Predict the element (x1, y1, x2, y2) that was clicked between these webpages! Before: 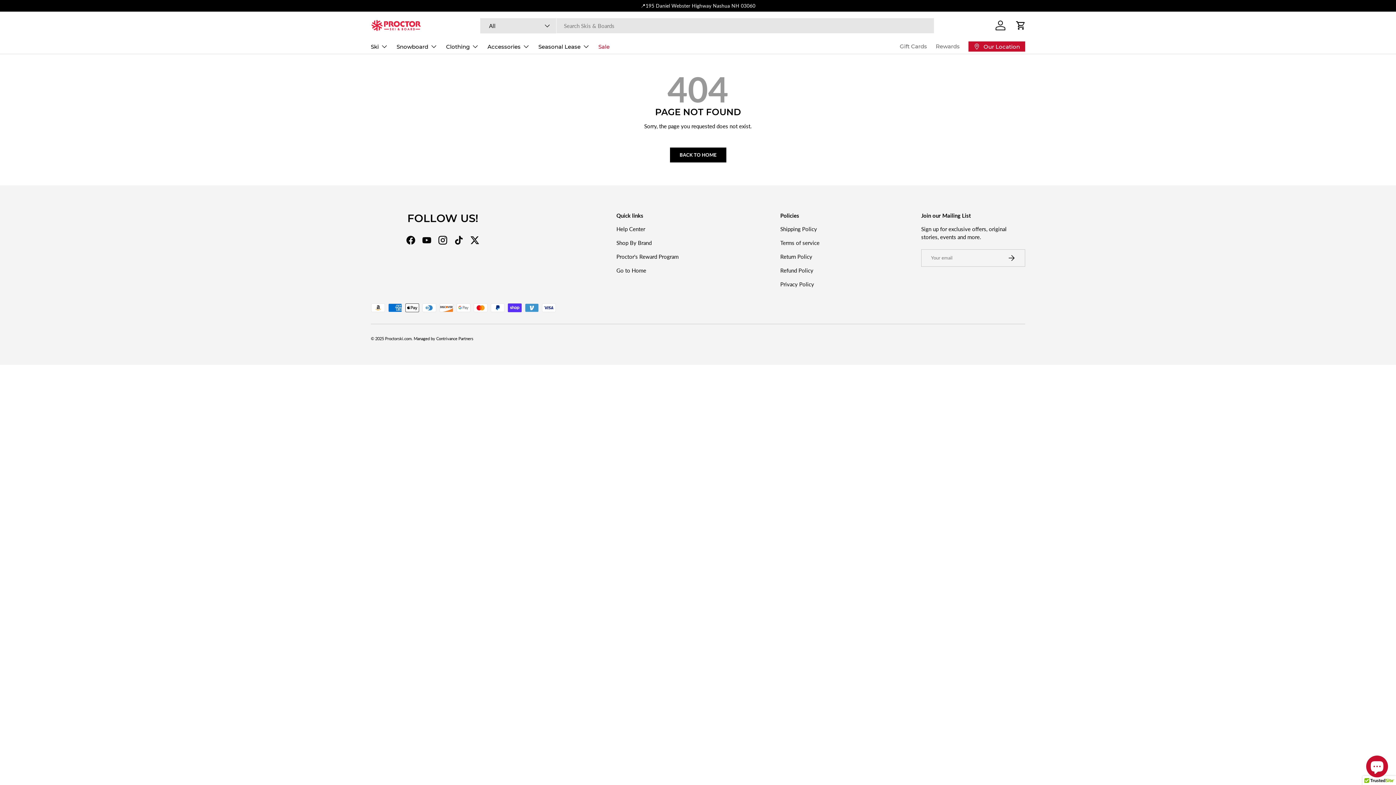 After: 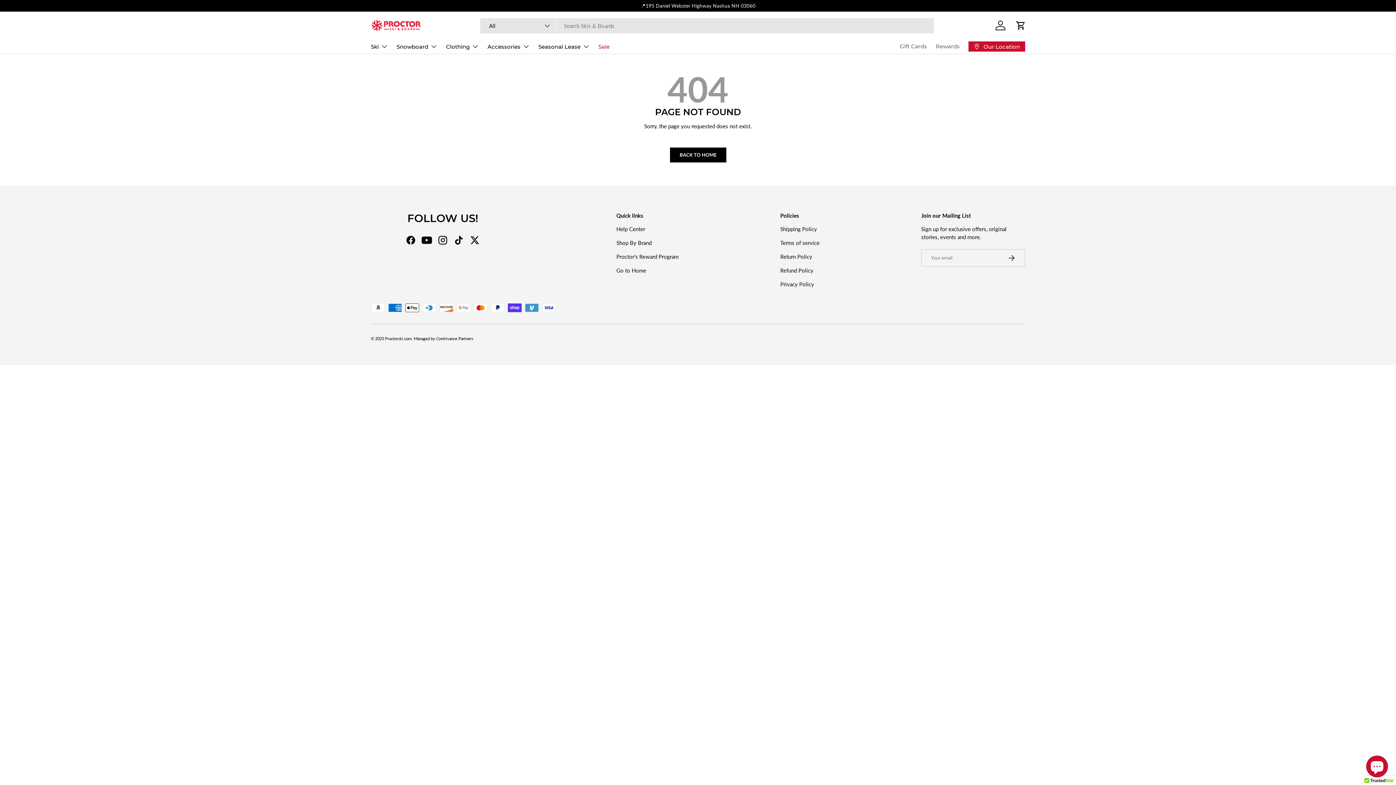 Action: bbox: (418, 232, 434, 248) label: YouTube